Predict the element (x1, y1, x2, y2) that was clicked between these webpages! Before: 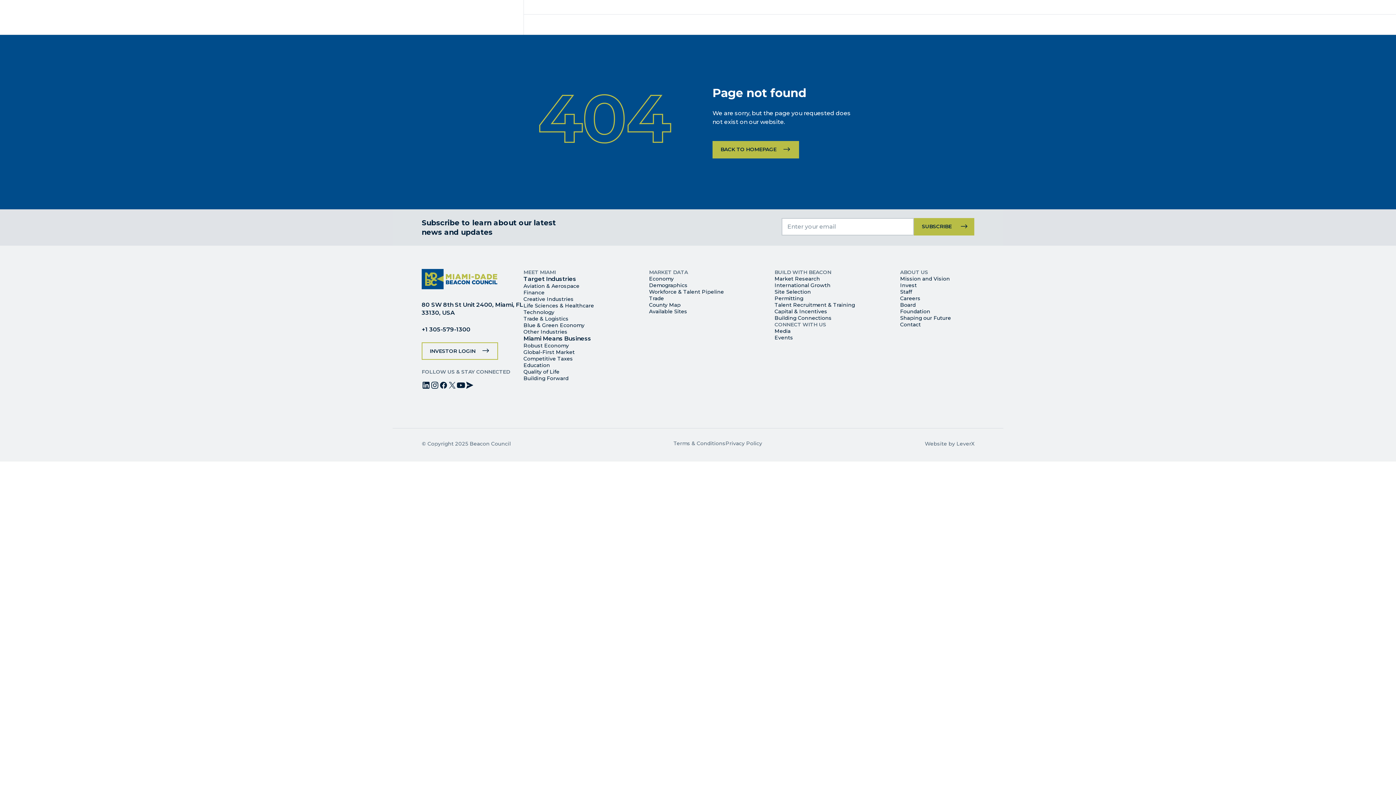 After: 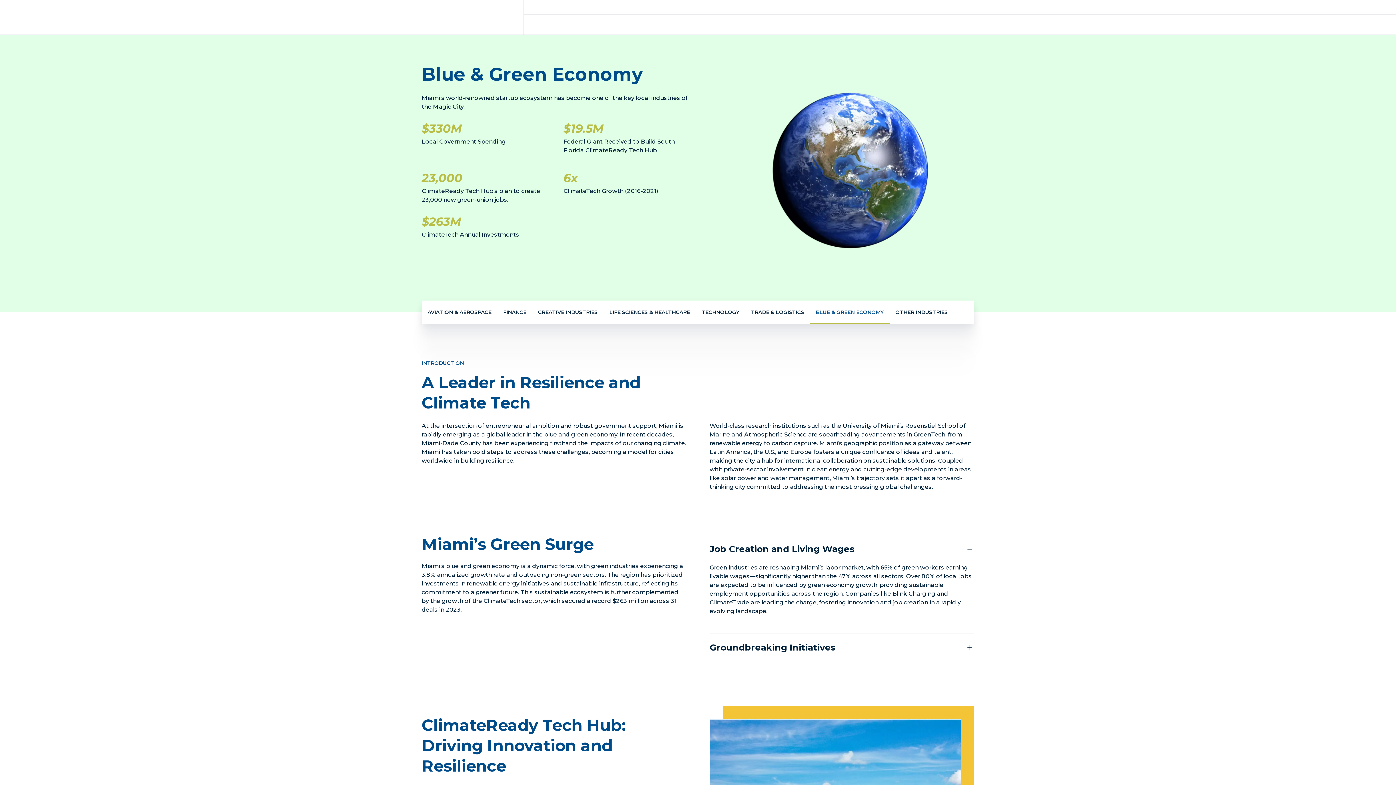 Action: label: Blue & Green Economy bbox: (523, 322, 584, 328)